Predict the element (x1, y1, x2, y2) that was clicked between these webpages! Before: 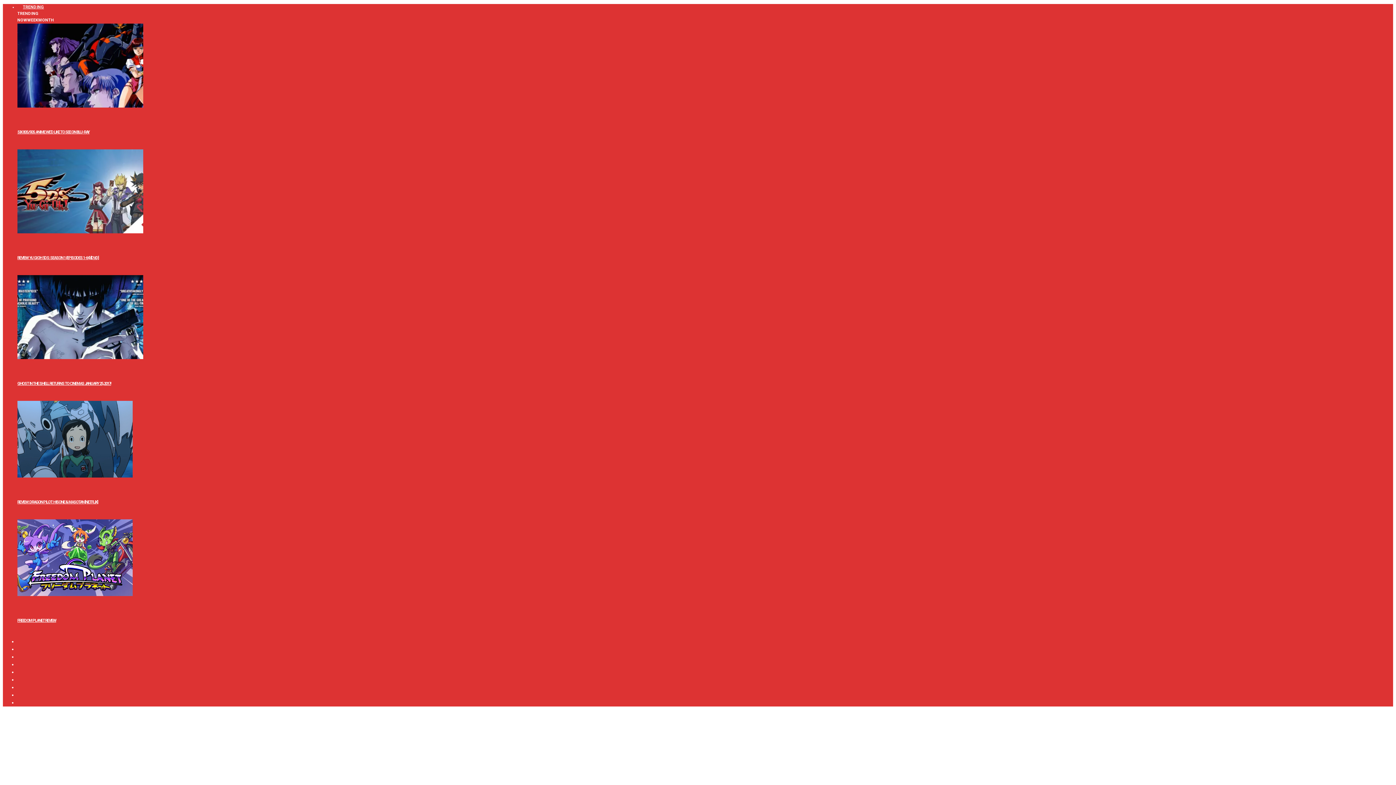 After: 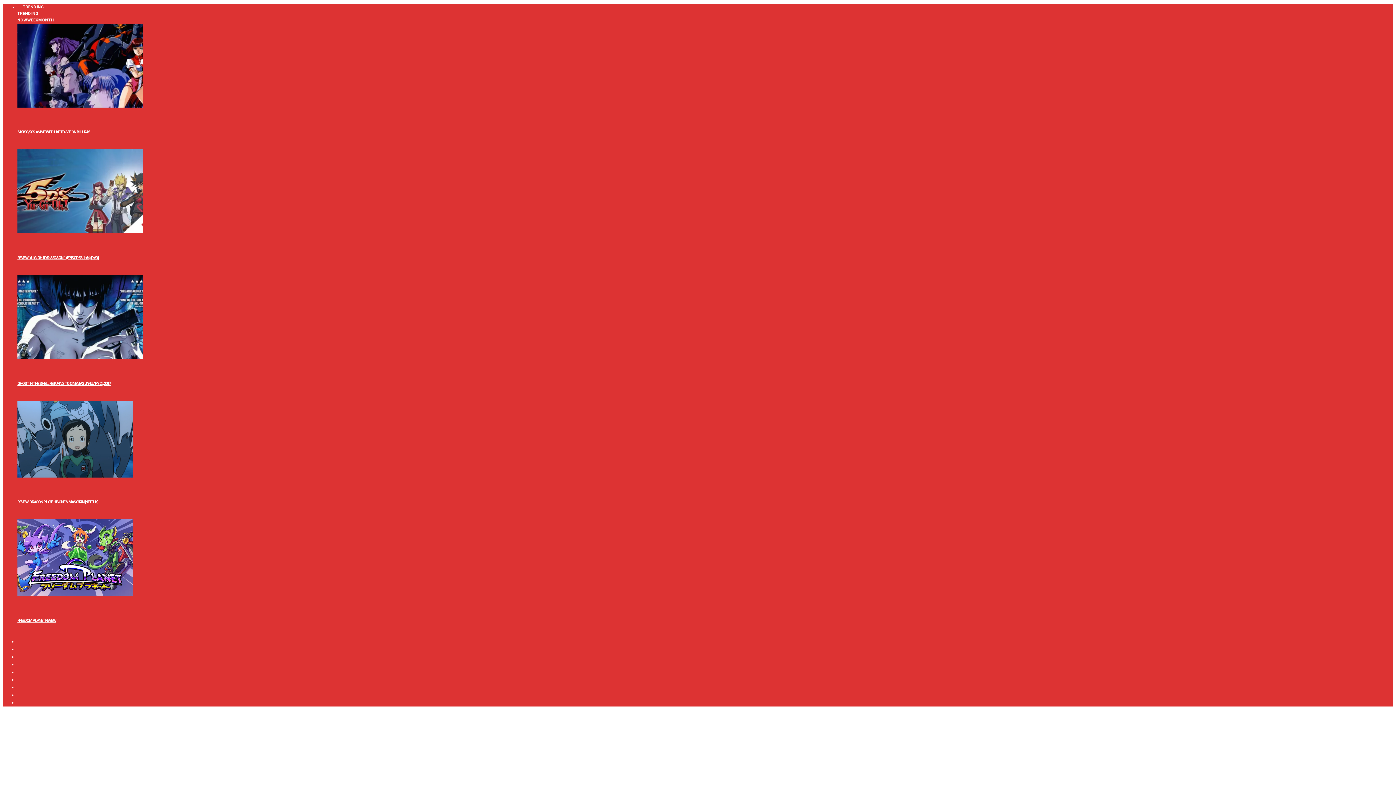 Action: bbox: (17, 688, 28, 702) label: RSS